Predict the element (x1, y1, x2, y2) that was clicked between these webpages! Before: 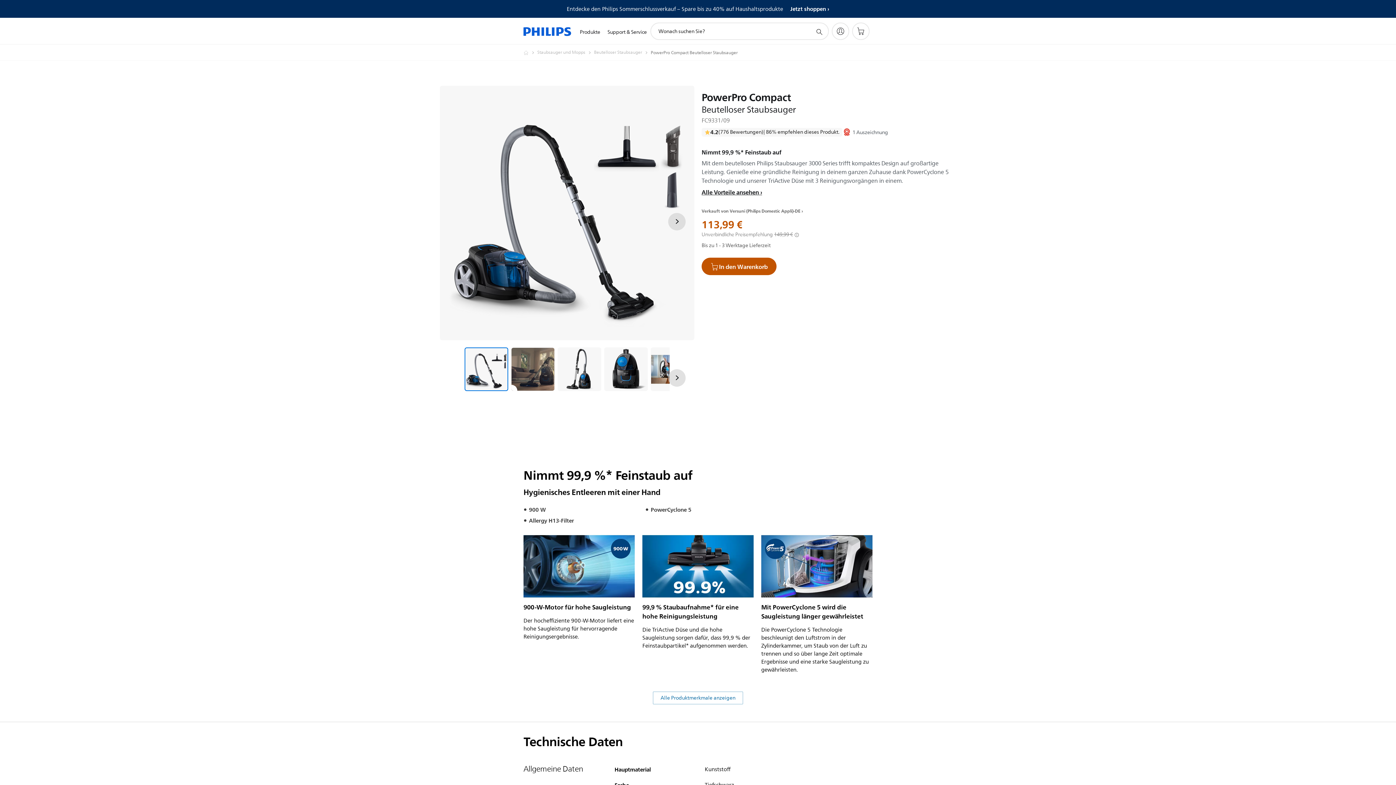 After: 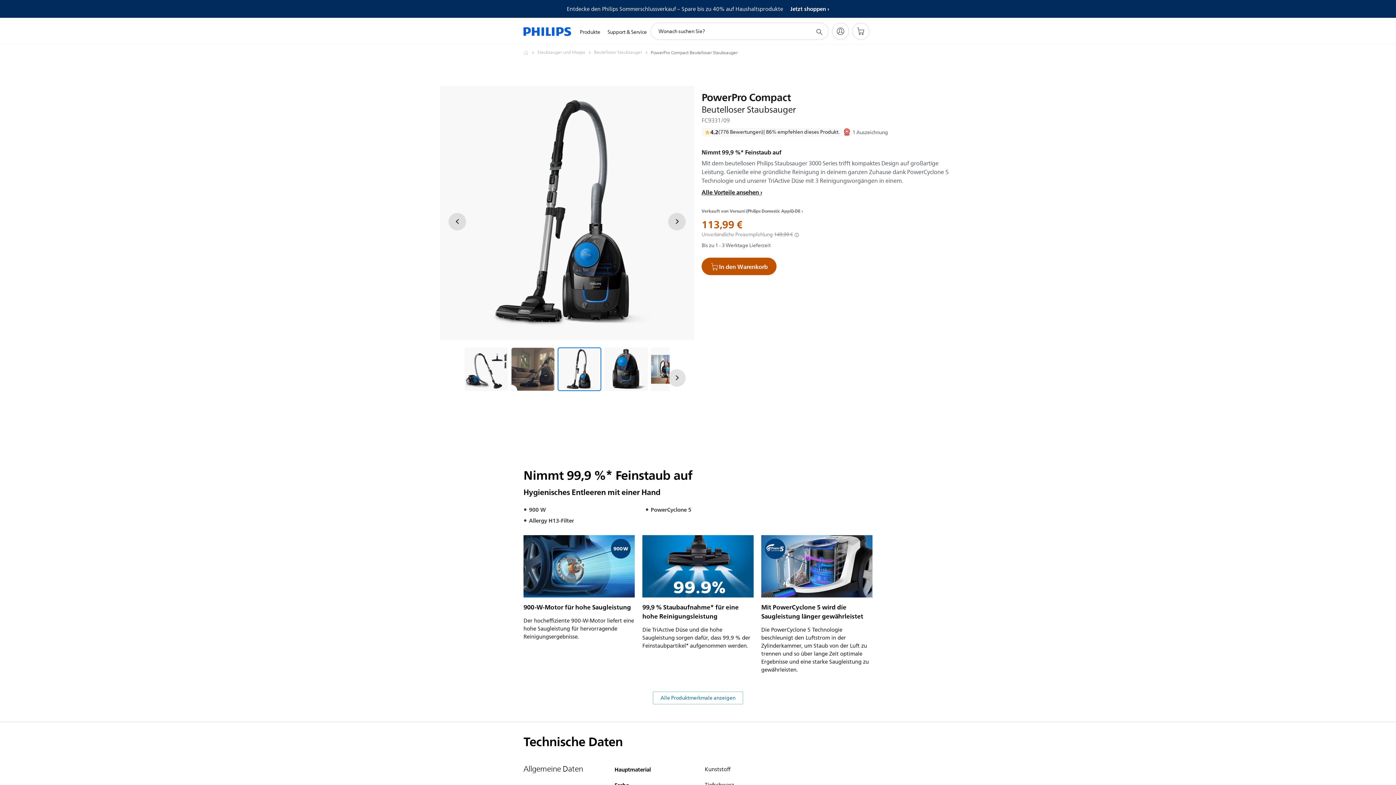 Action: label: Nimmt 99,9 %* Feinstaub auf bbox: (557, 347, 601, 391)